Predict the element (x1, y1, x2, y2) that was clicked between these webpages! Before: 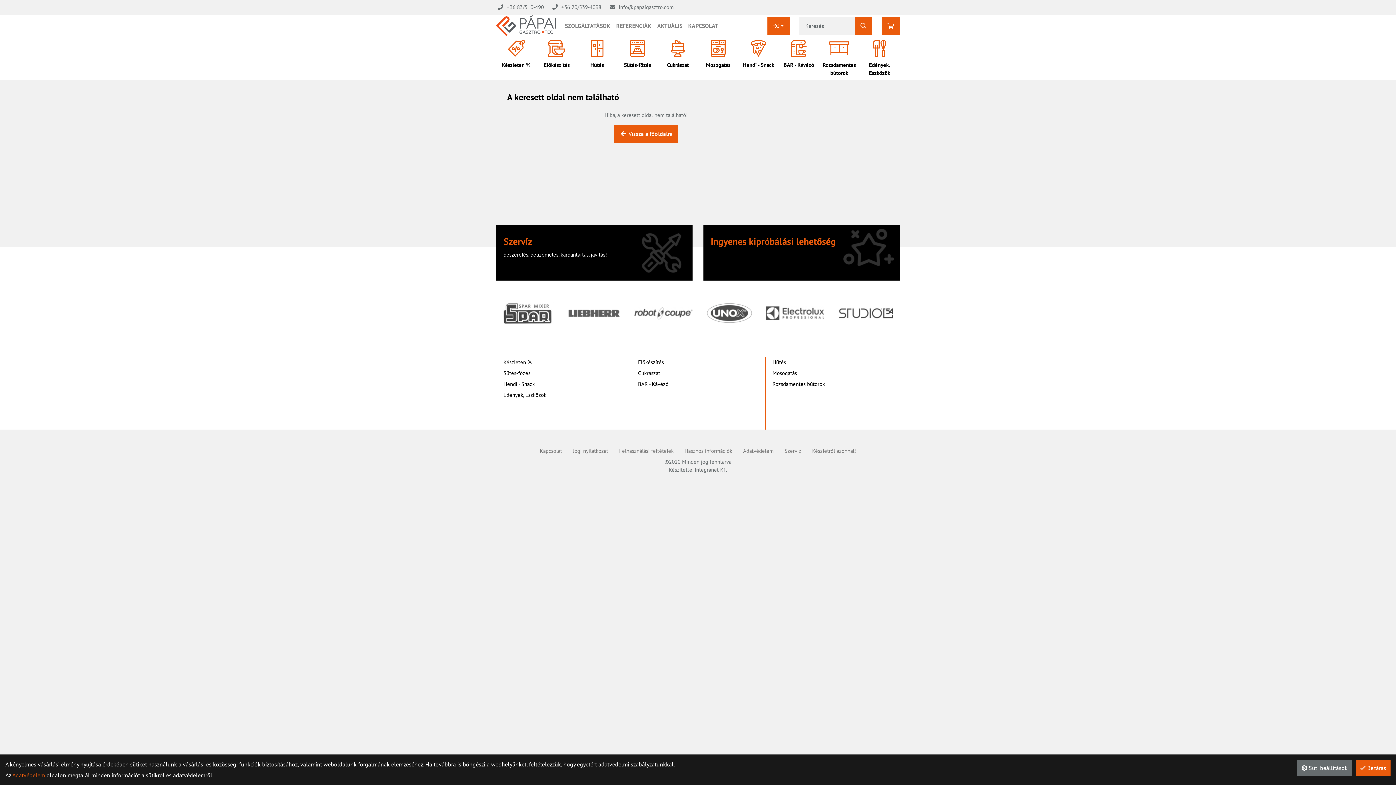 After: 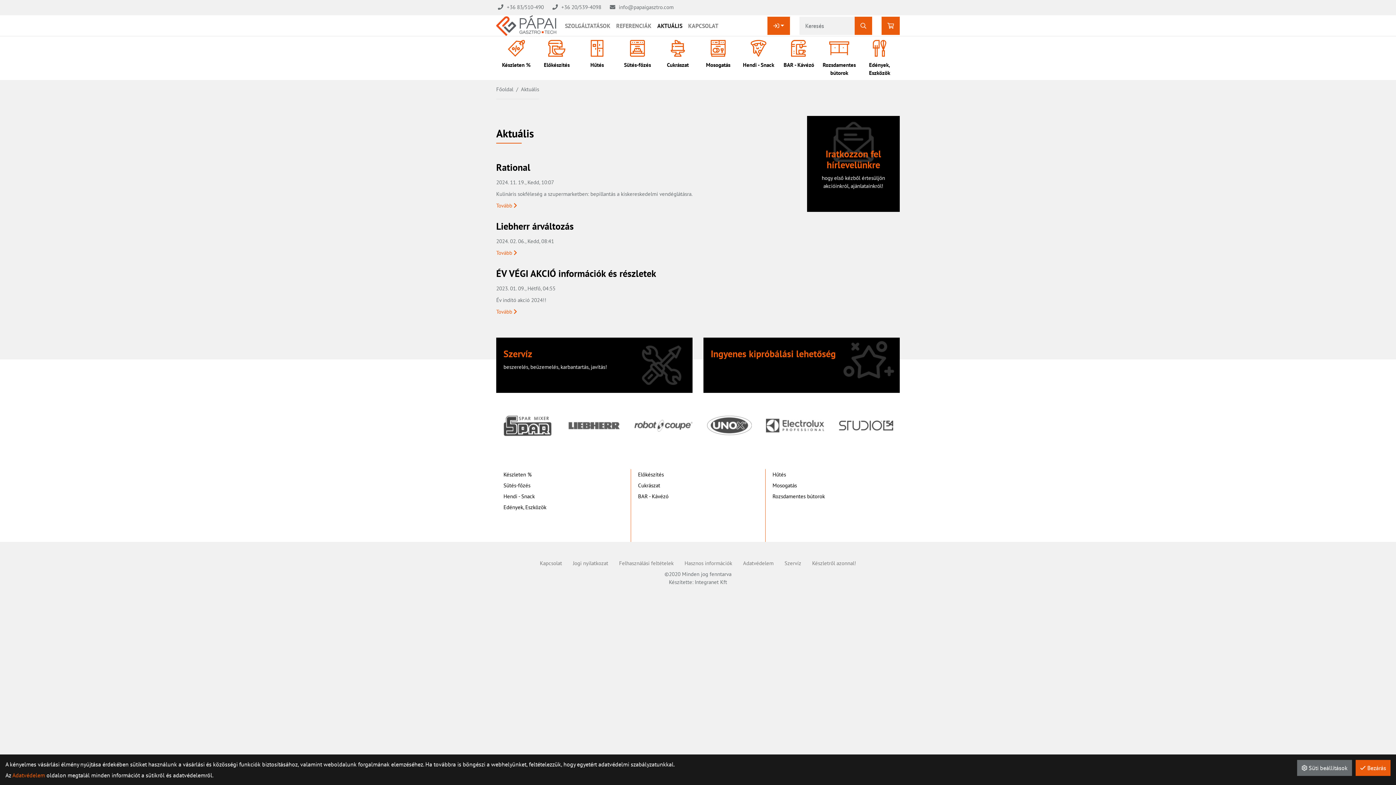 Action: bbox: (654, 18, 685, 32) label: AKTUÁLIS